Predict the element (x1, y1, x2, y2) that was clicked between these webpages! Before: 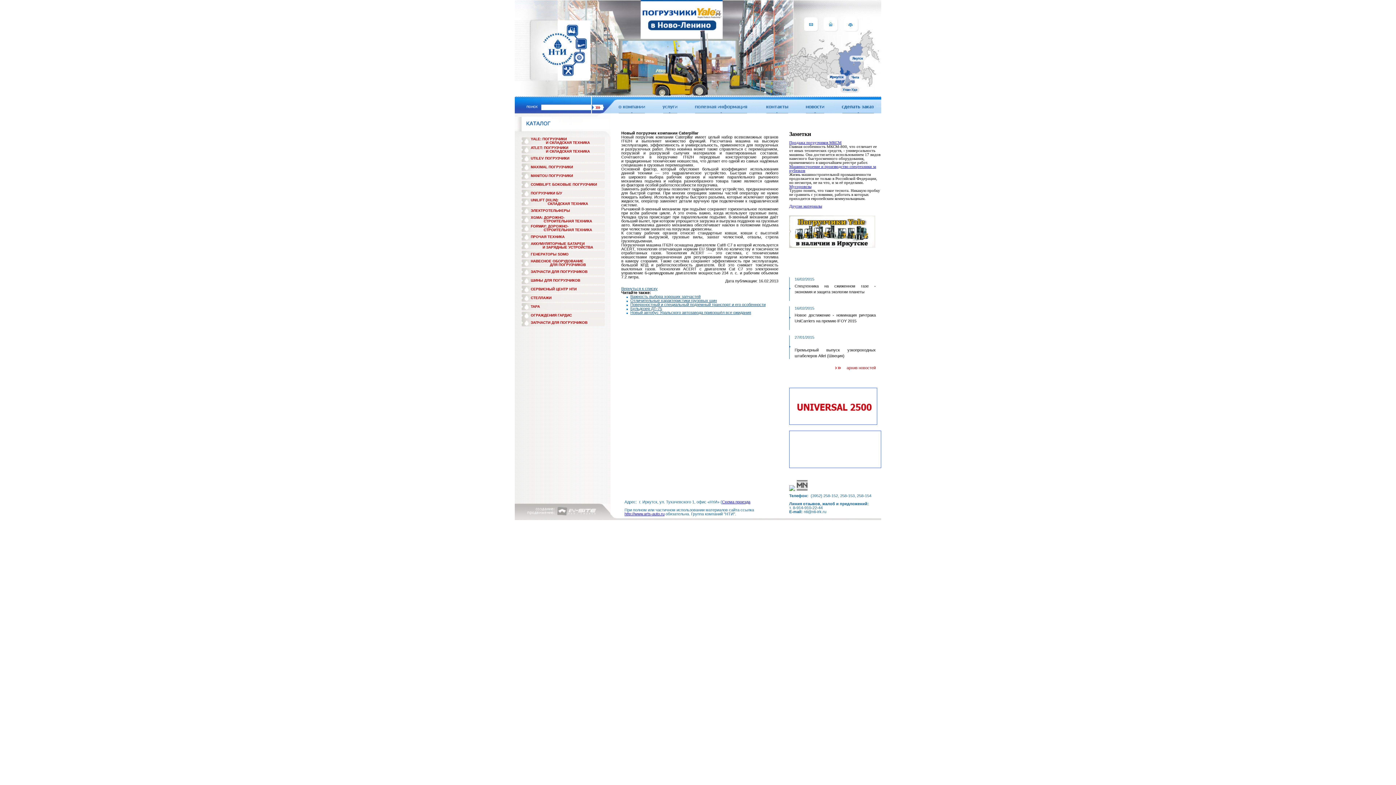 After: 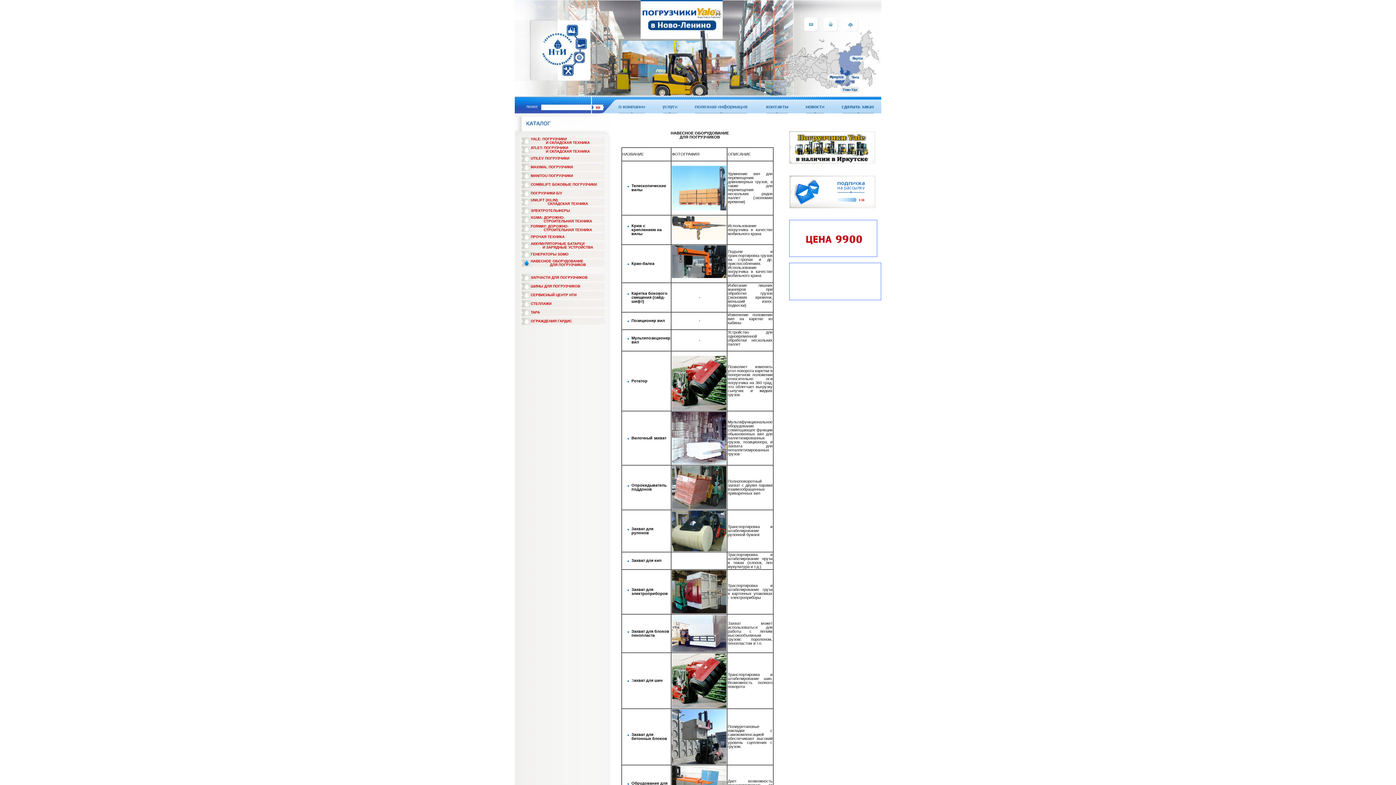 Action: bbox: (550, 262, 586, 266) label: ДЛЯ ПОГРУЗЧИКОВ